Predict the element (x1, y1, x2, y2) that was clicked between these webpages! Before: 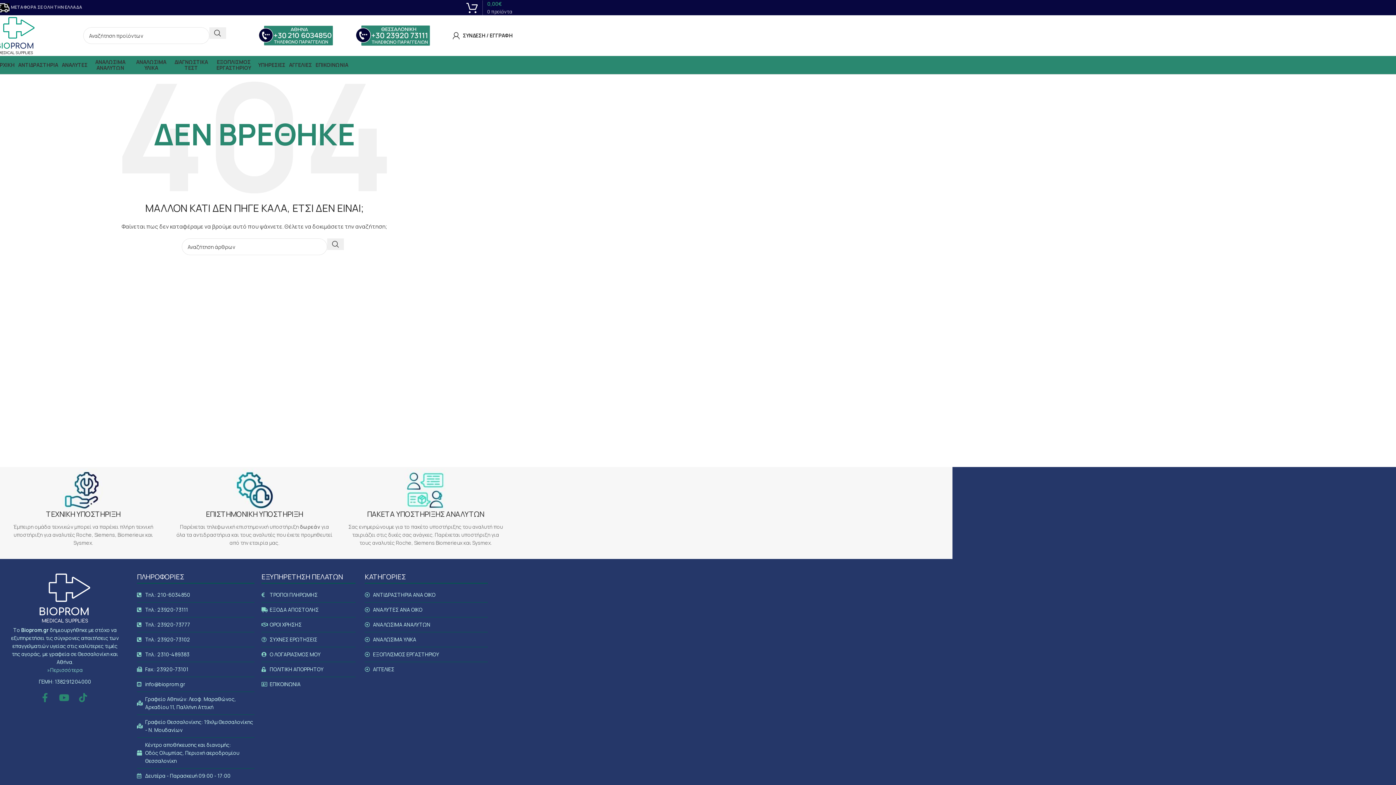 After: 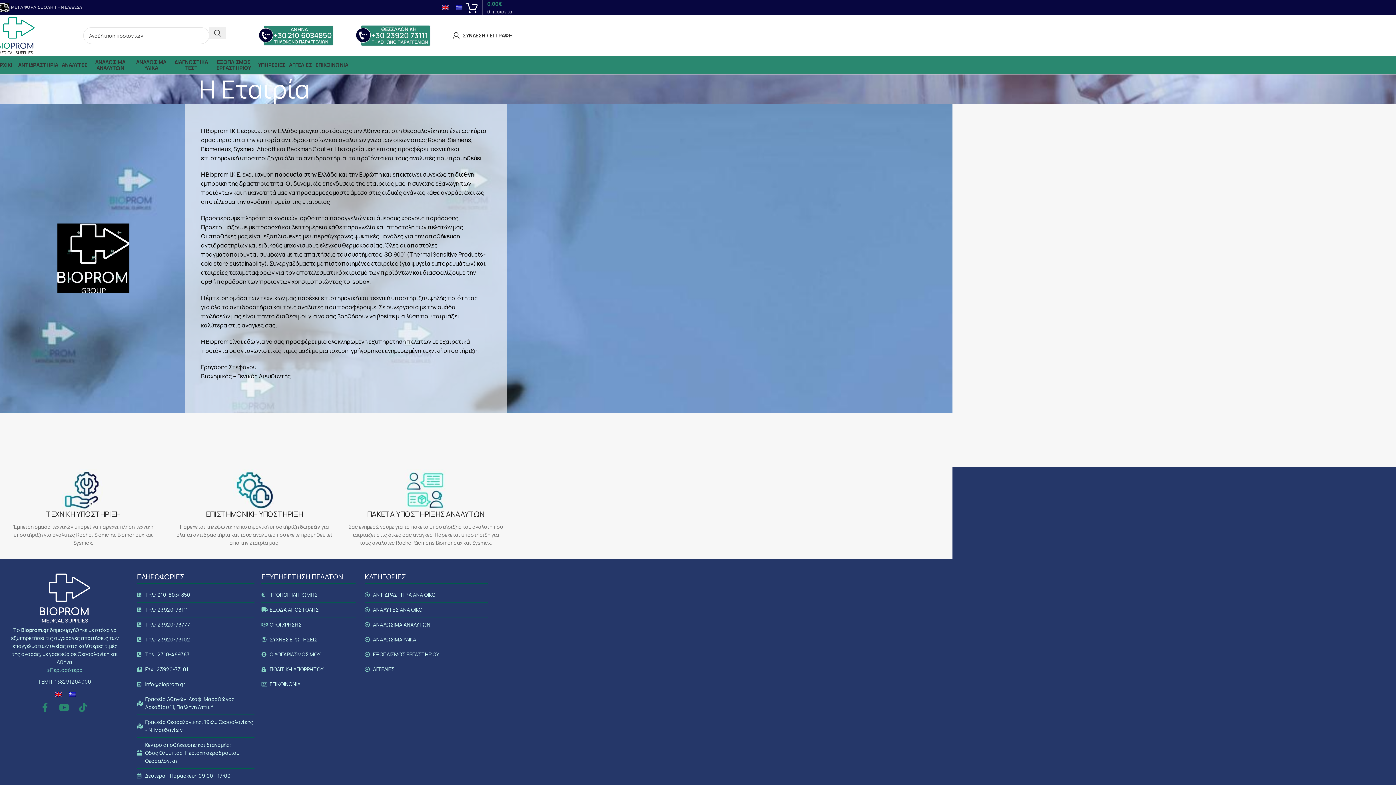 Action: bbox: (47, 666, 82, 673) label: »Περισσότερα